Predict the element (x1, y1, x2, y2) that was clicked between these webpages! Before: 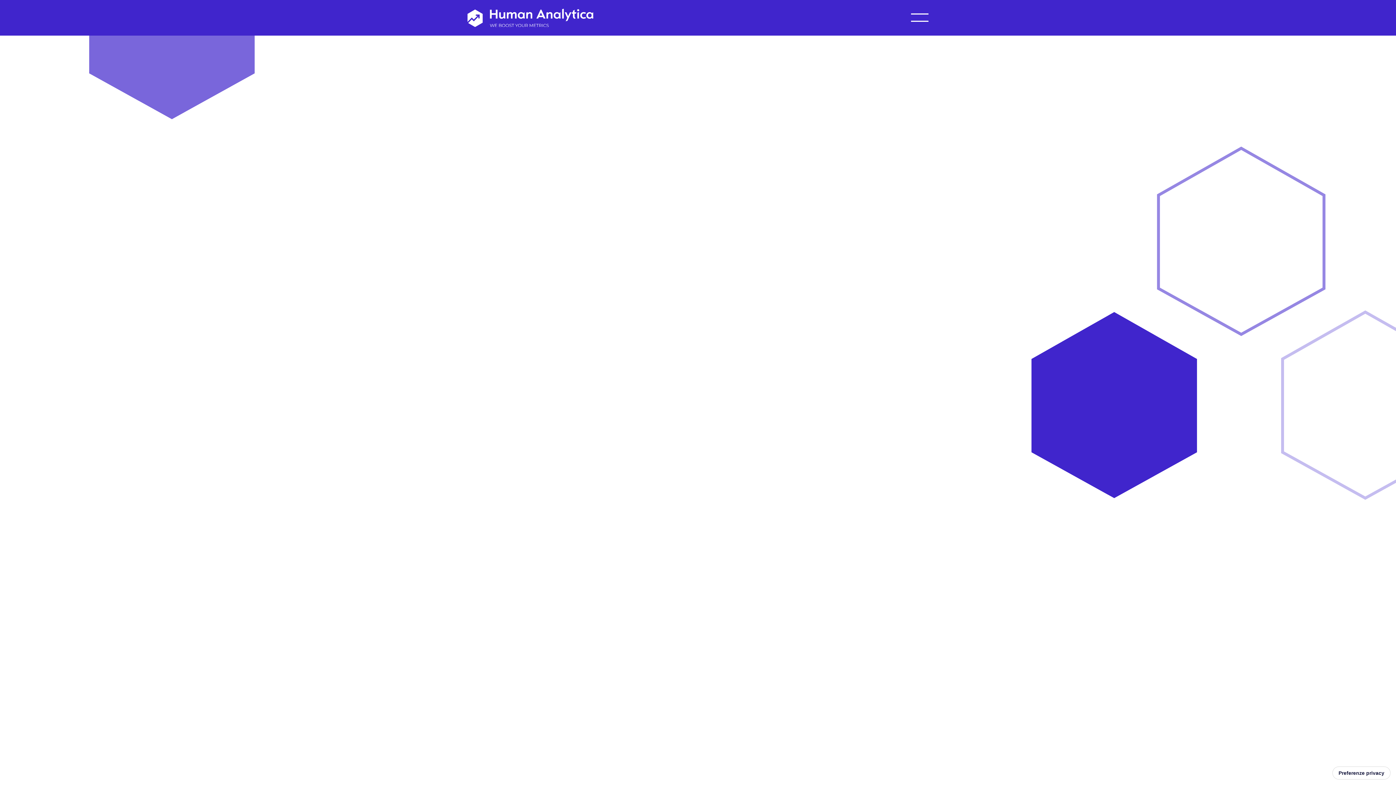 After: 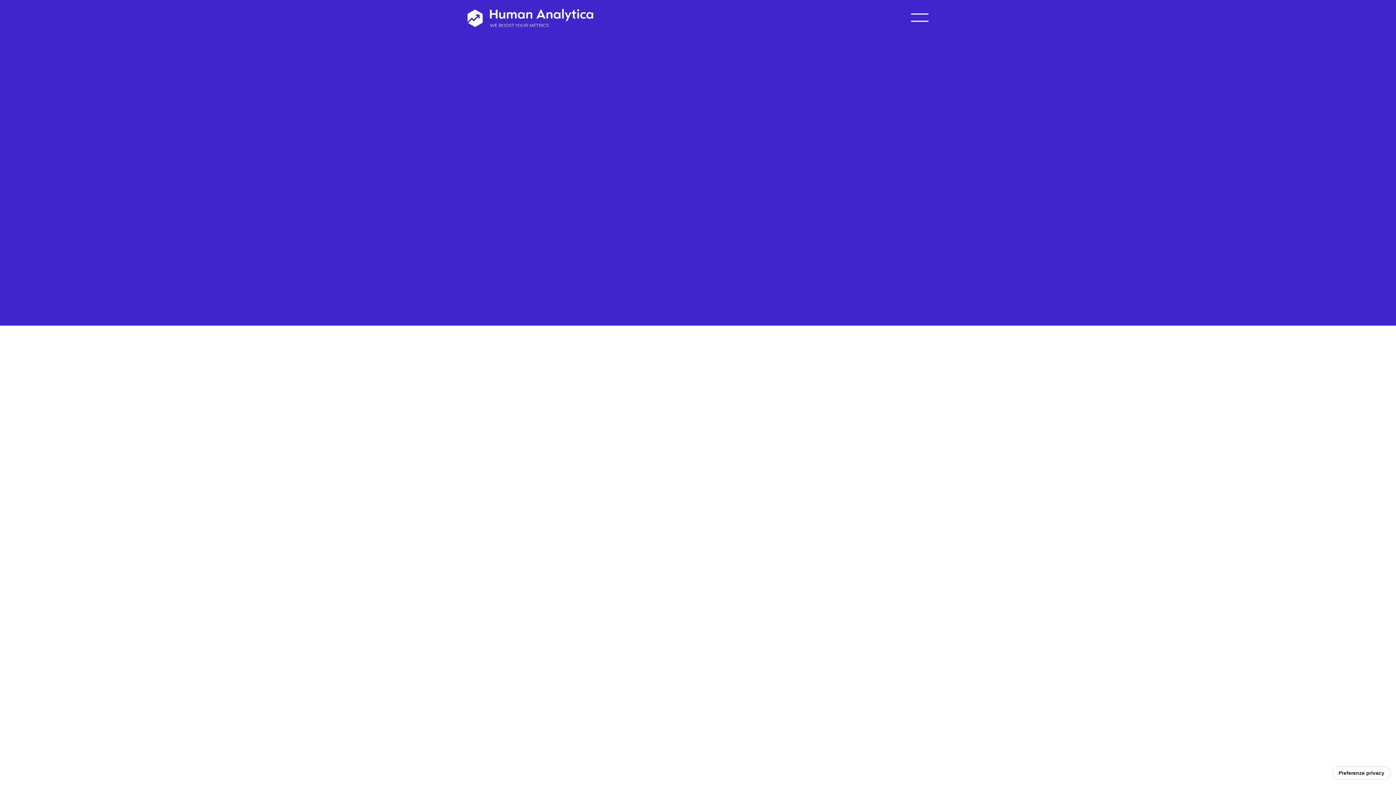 Action: bbox: (467, 8, 593, 26)